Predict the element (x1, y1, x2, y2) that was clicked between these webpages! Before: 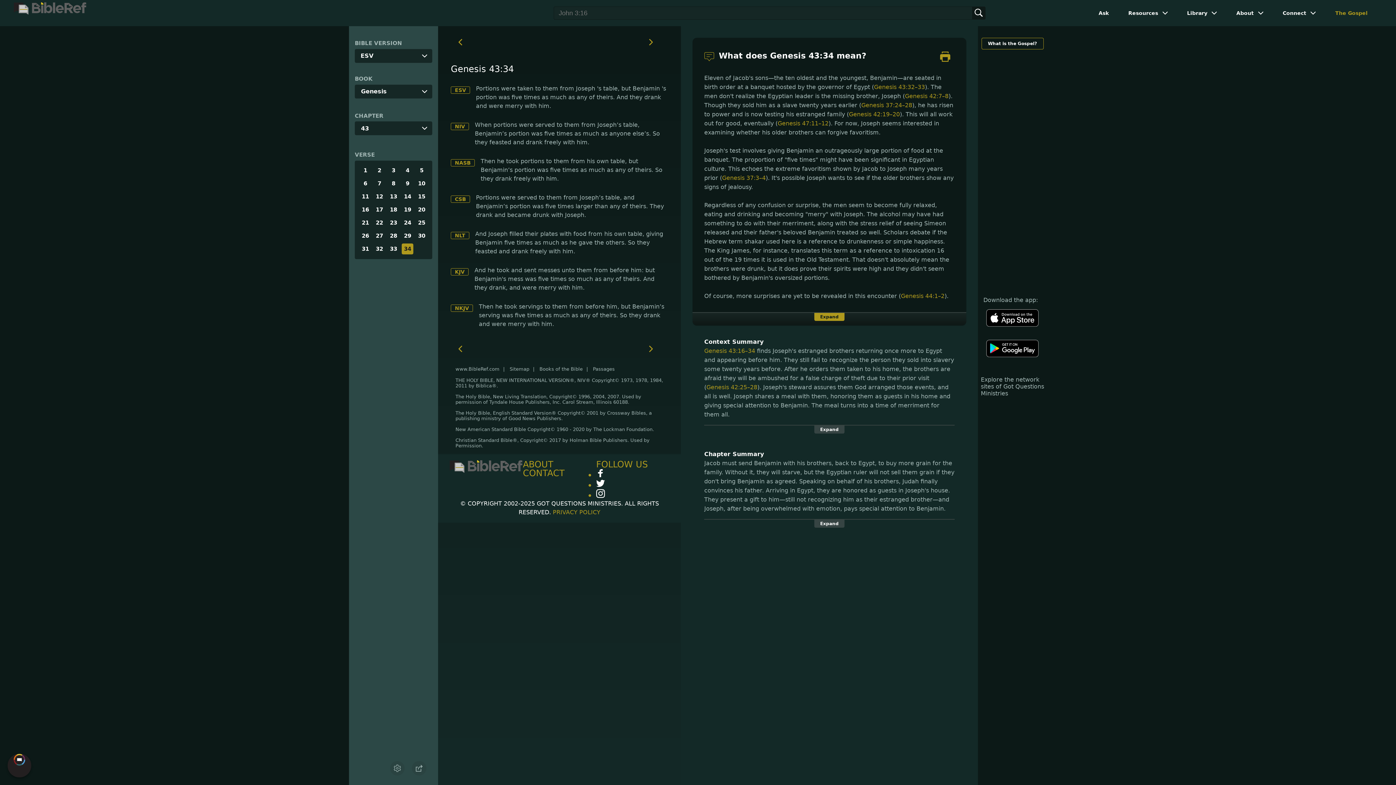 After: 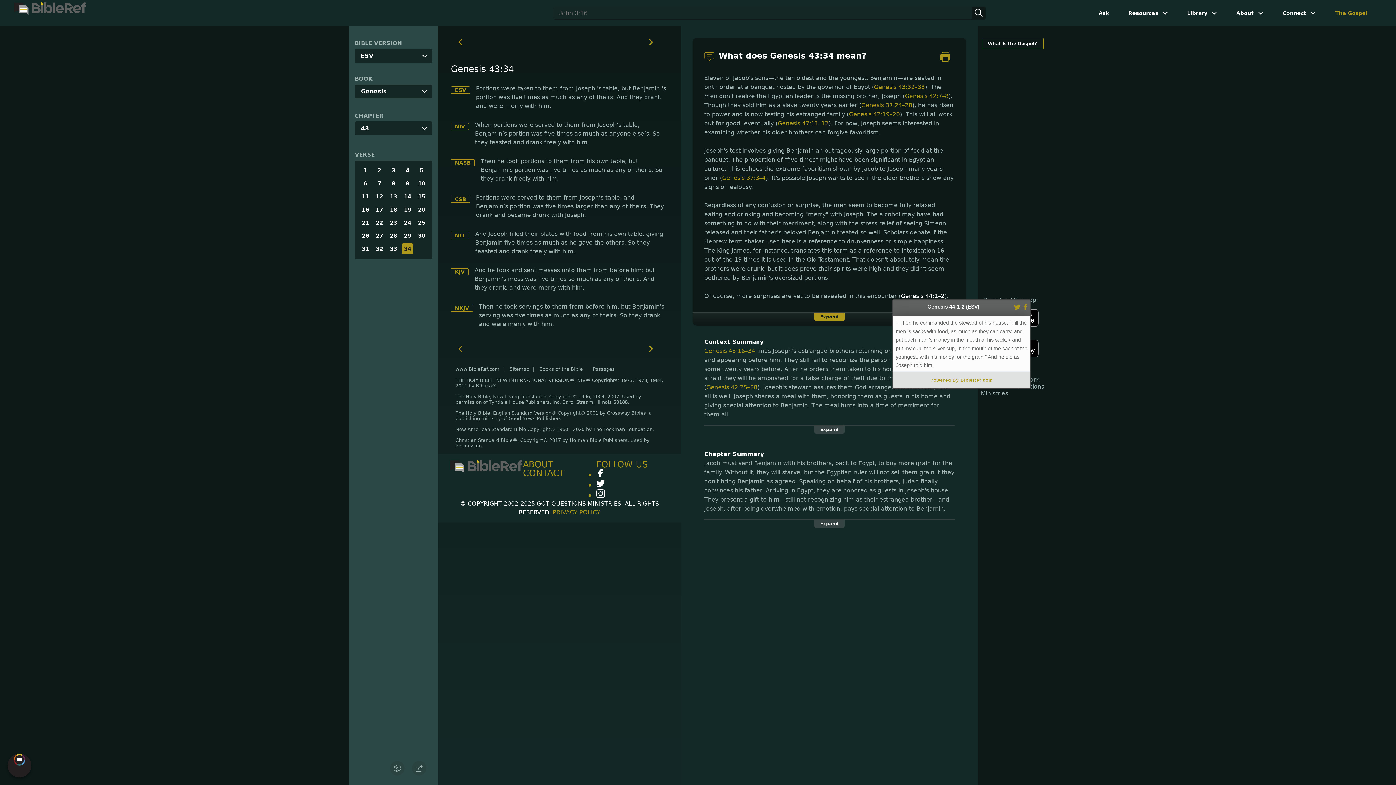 Action: bbox: (901, 292, 944, 299) label: Genesis 44:1–2